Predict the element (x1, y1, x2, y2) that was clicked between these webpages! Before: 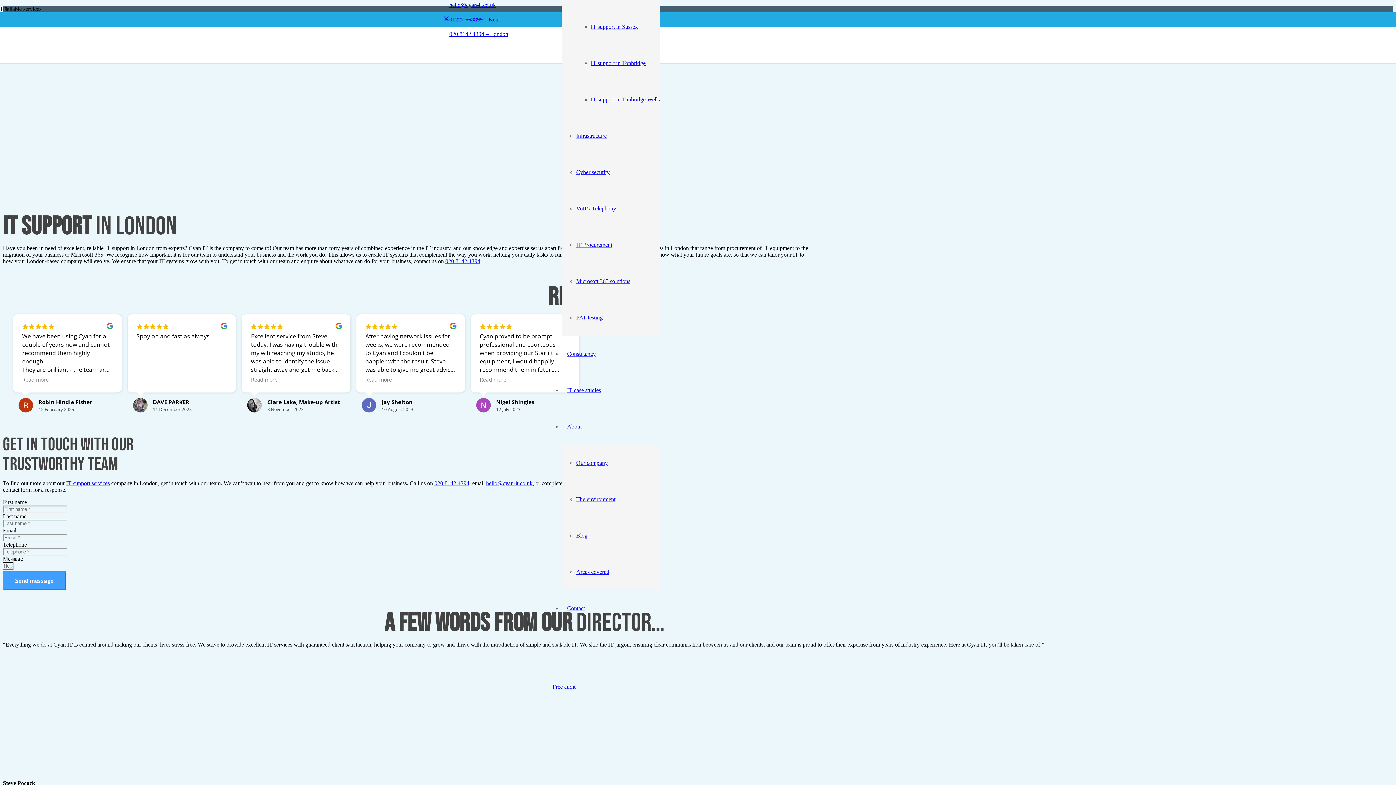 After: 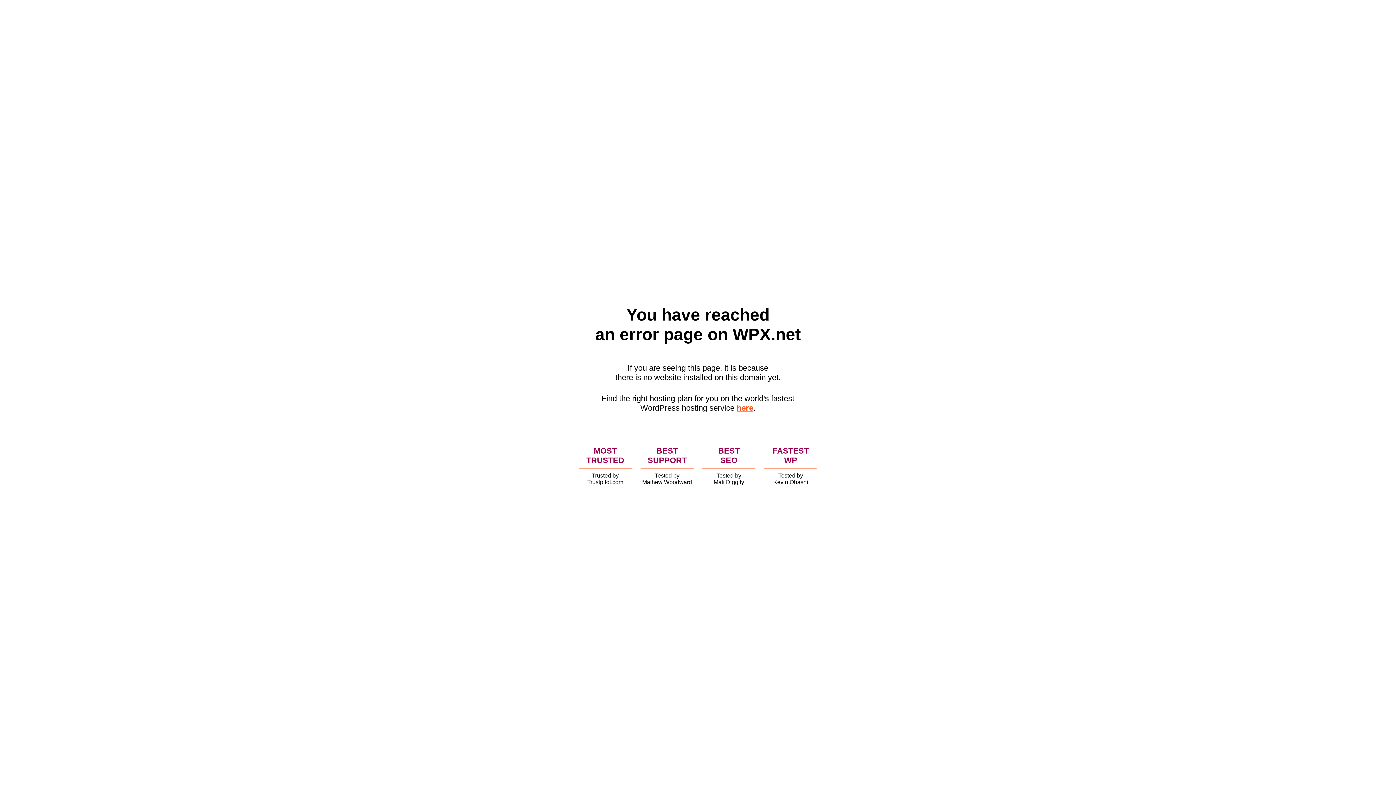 Action: label: Cyber security bbox: (576, 169, 609, 175)